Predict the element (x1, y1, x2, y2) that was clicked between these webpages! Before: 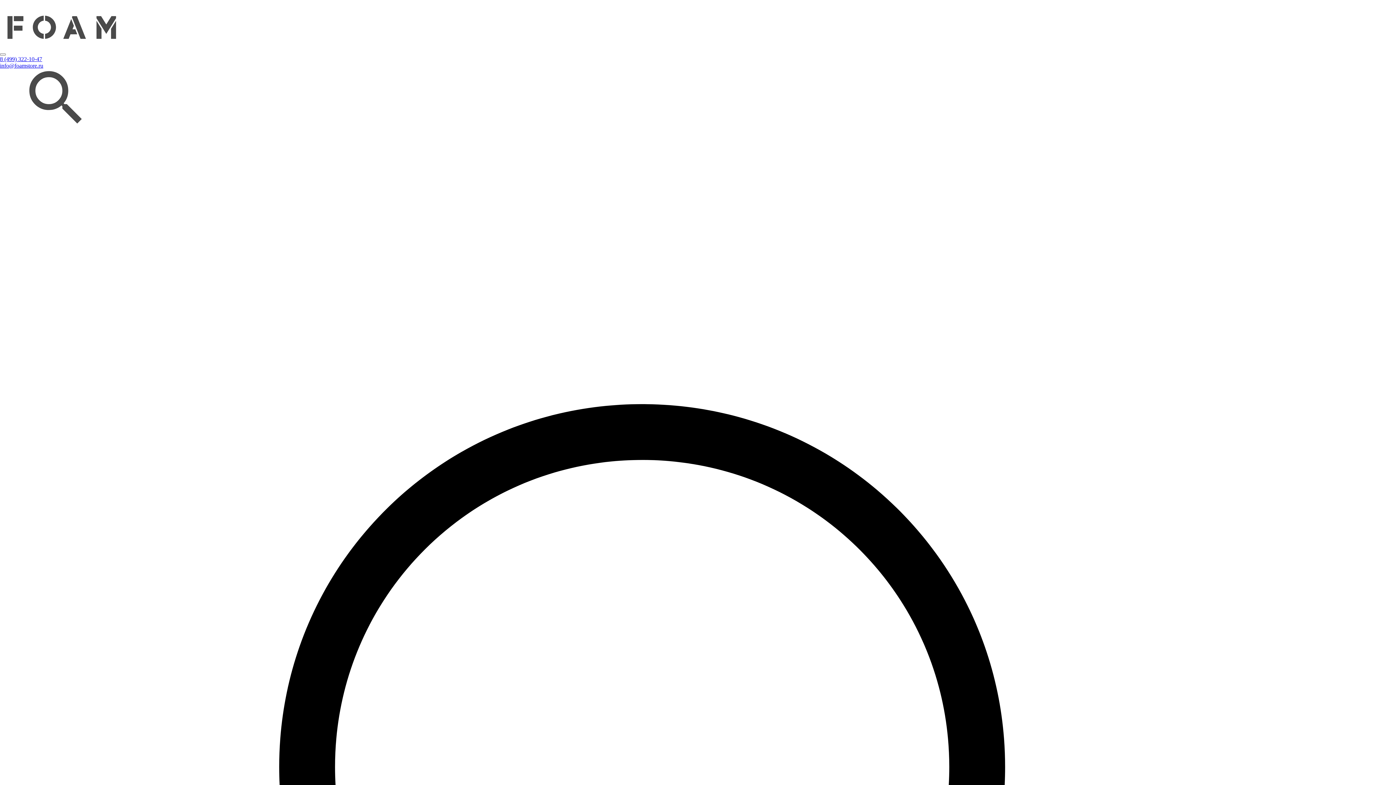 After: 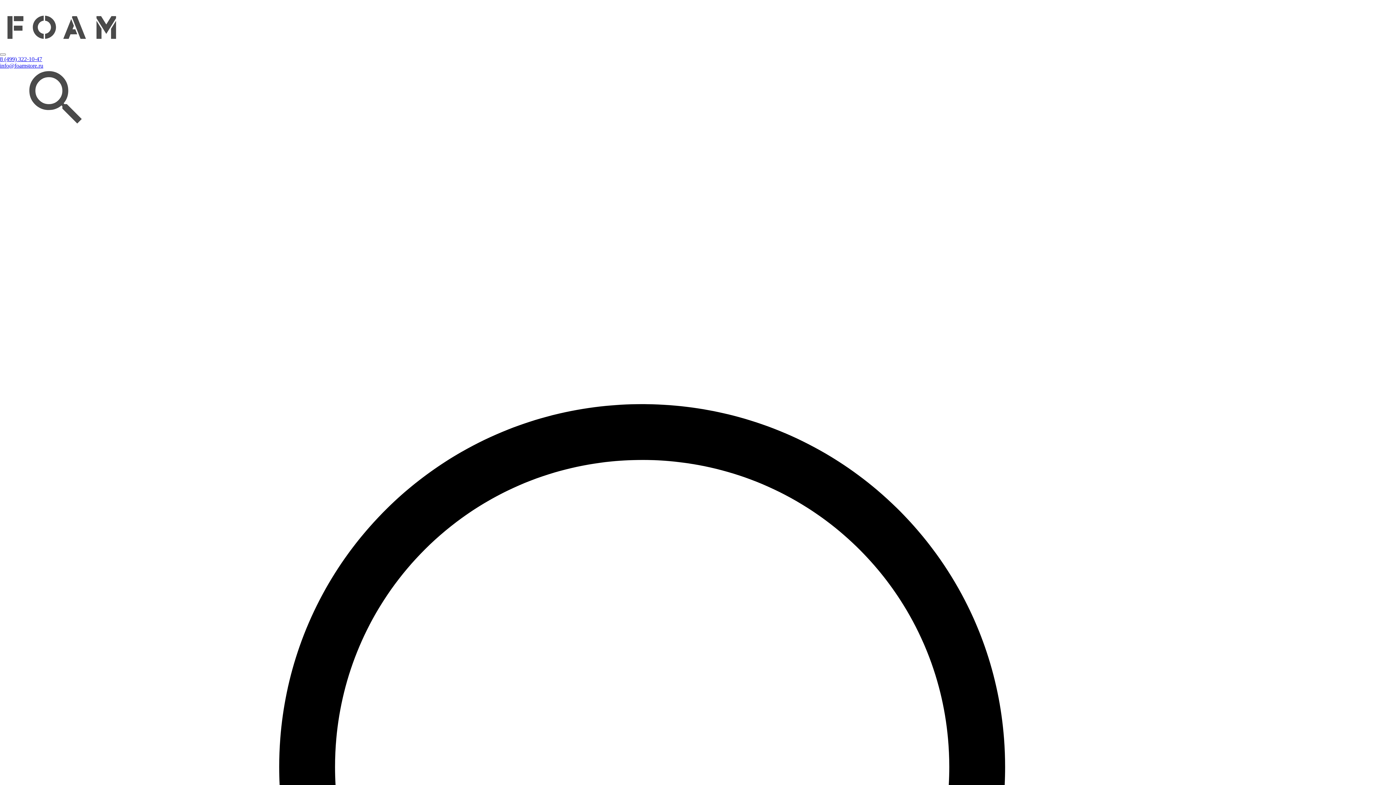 Action: bbox: (0, 62, 43, 68) label: info@foamstore.ru